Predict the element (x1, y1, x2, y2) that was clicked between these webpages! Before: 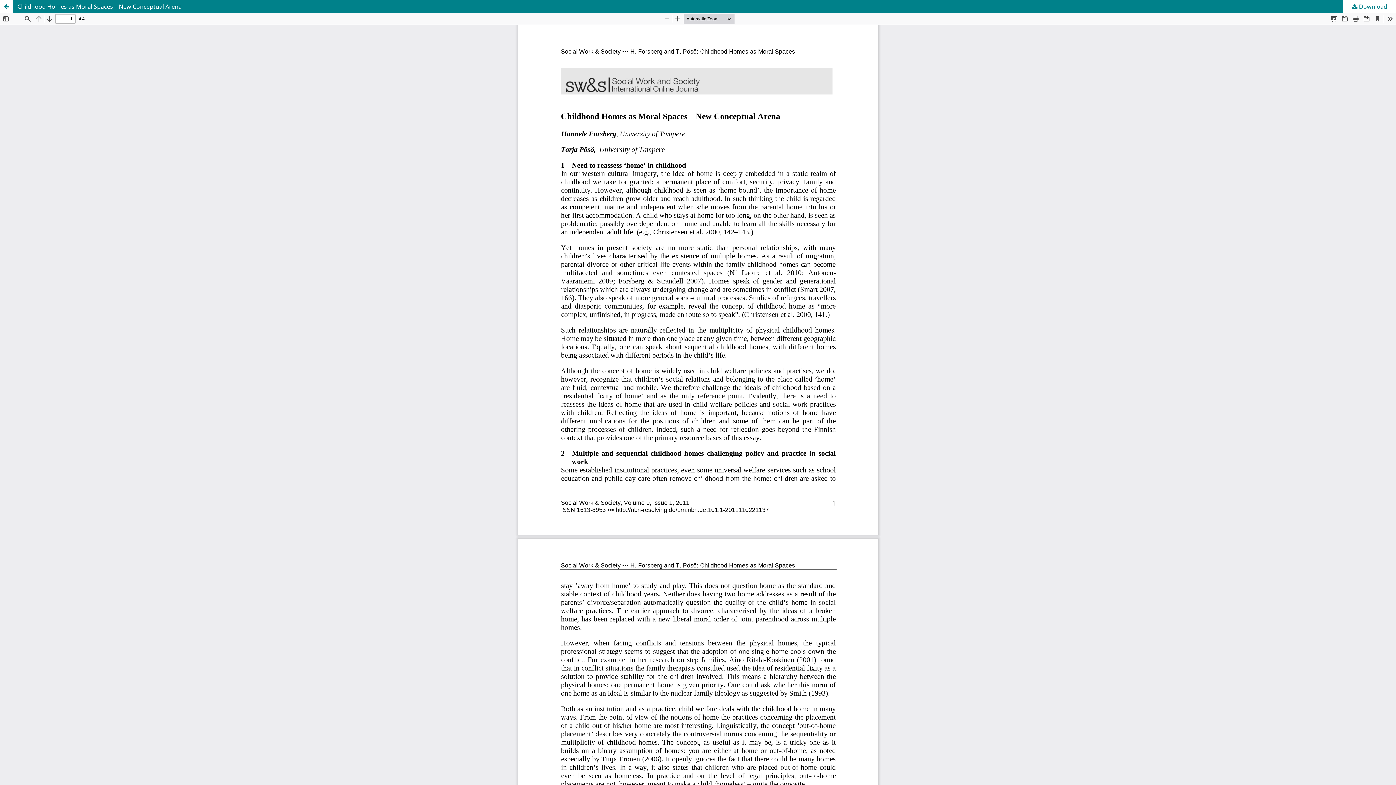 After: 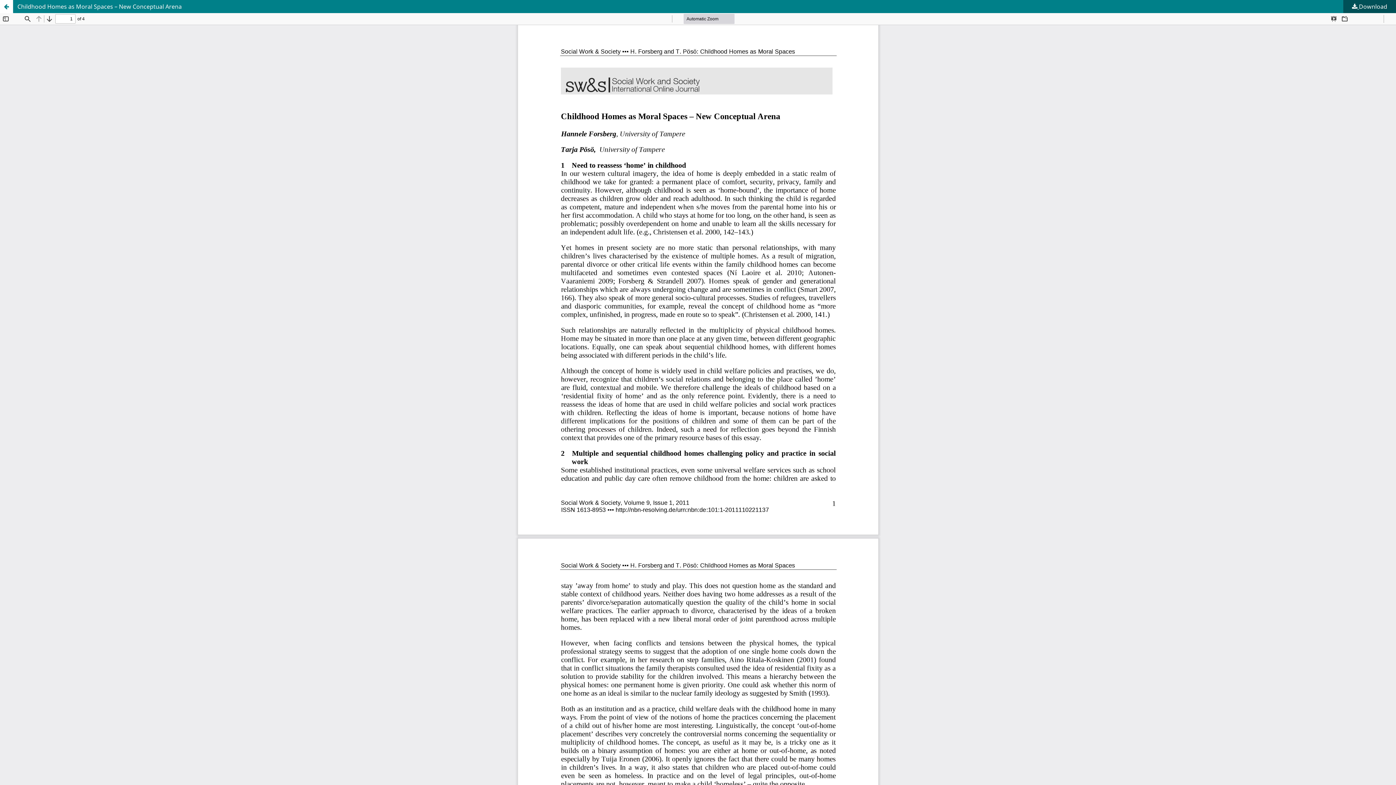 Action: bbox: (1343, 0, 1396, 13) label:  Download